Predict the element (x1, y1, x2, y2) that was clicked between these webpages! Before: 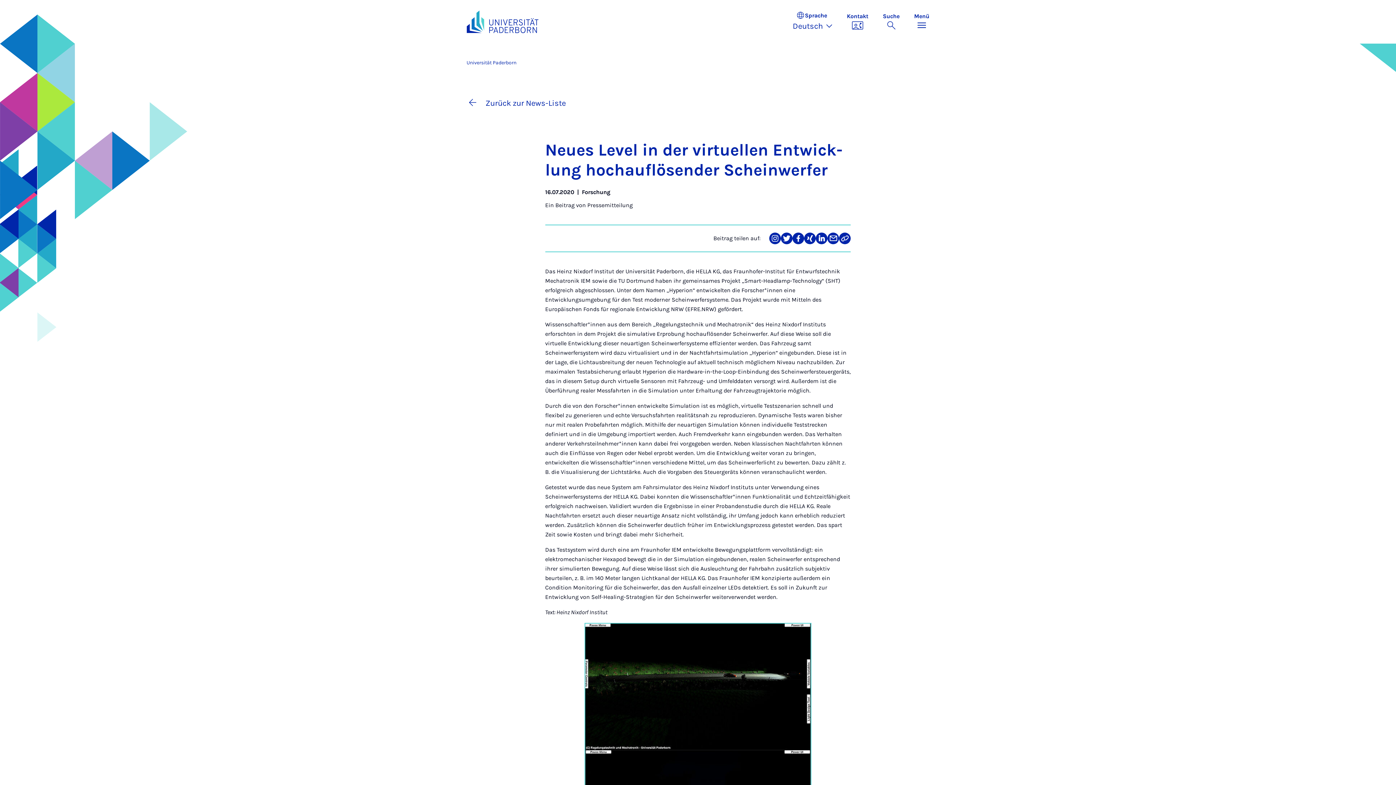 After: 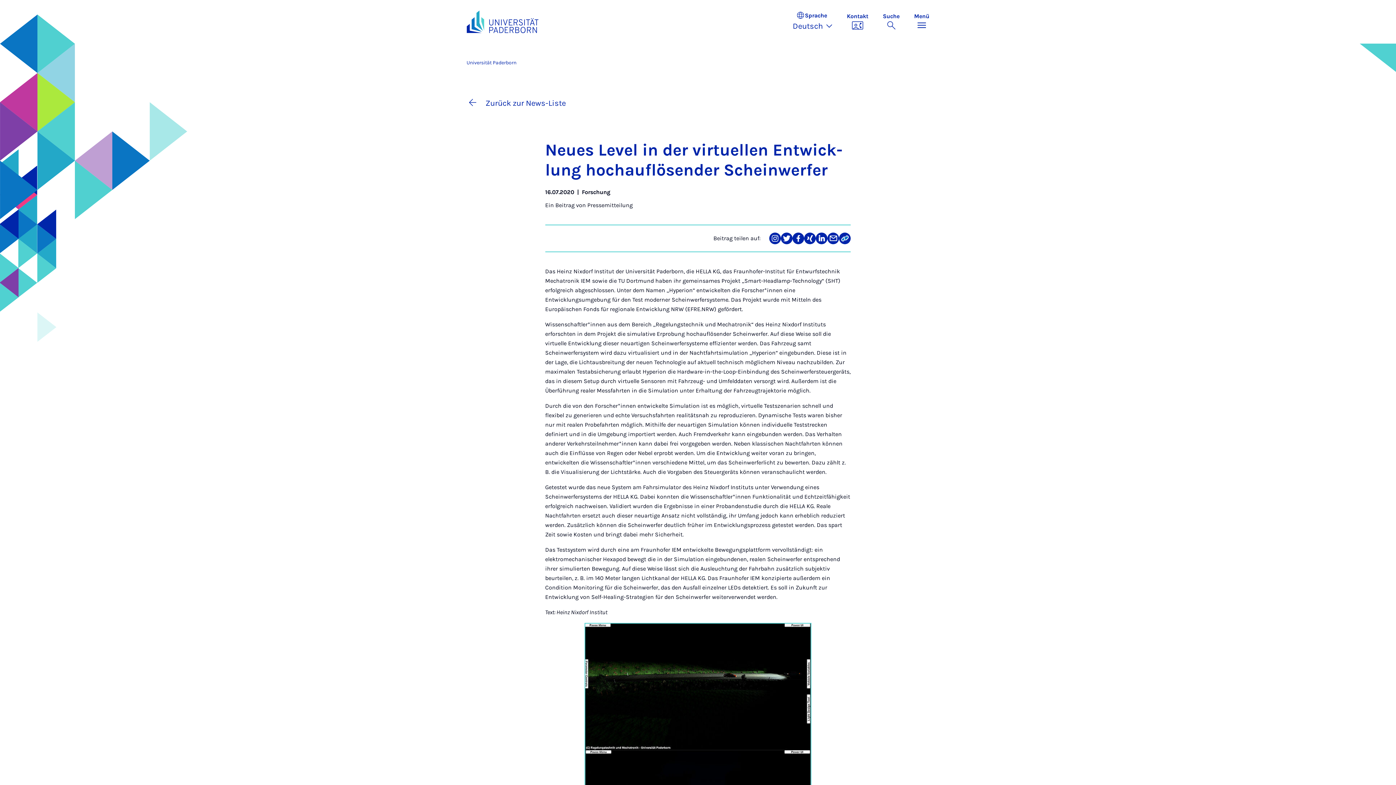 Action: label: Link kopieren bbox: (839, 232, 851, 244)